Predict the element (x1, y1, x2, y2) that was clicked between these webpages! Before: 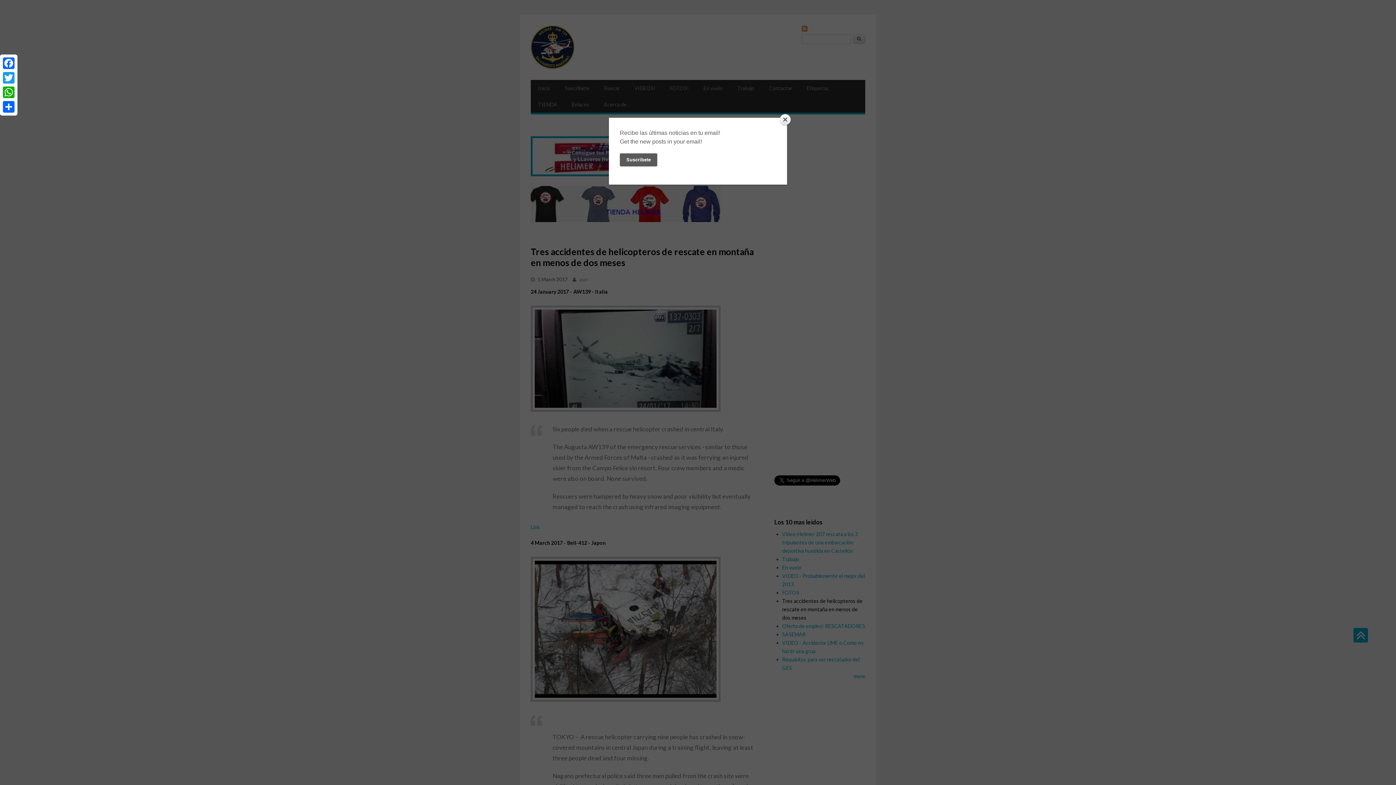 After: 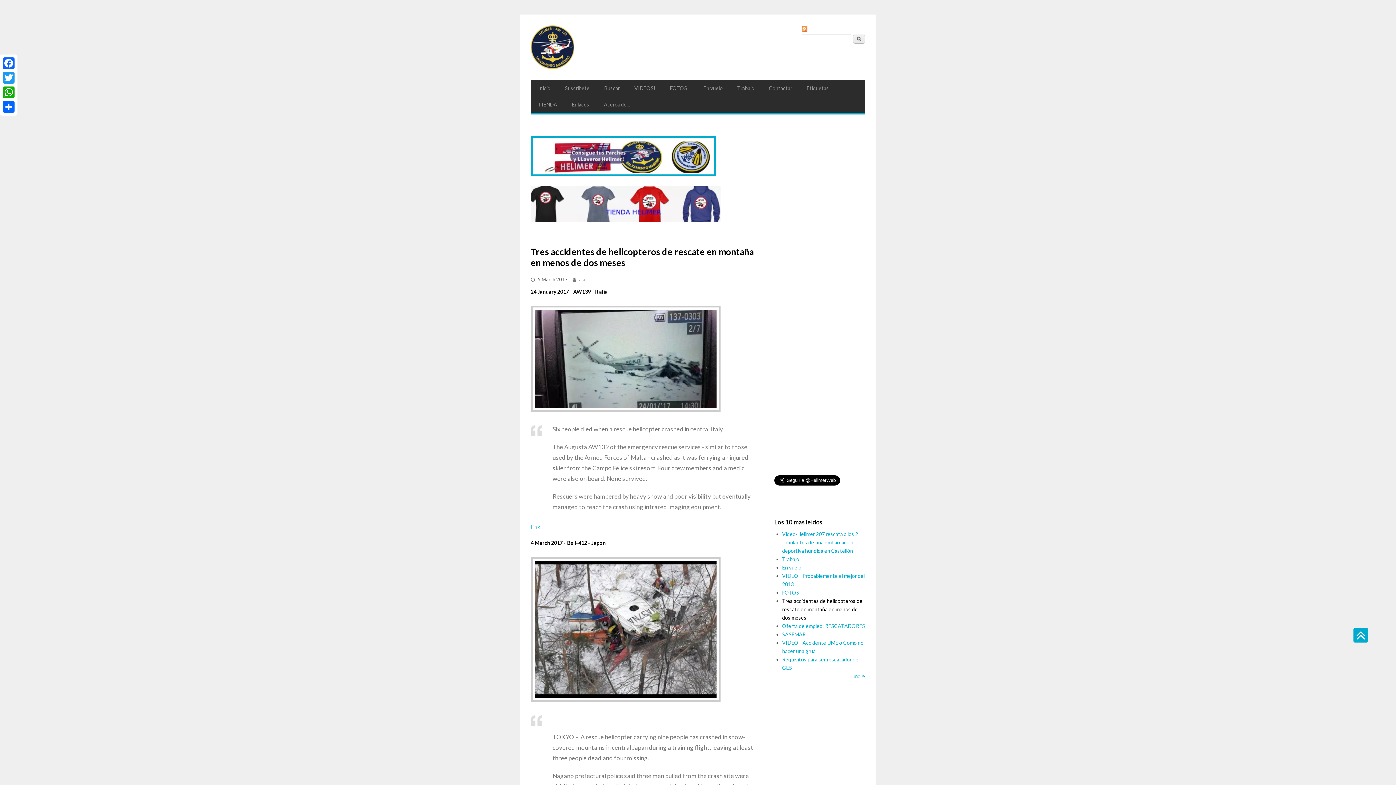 Action: label: Close bbox: (780, 114, 790, 125)